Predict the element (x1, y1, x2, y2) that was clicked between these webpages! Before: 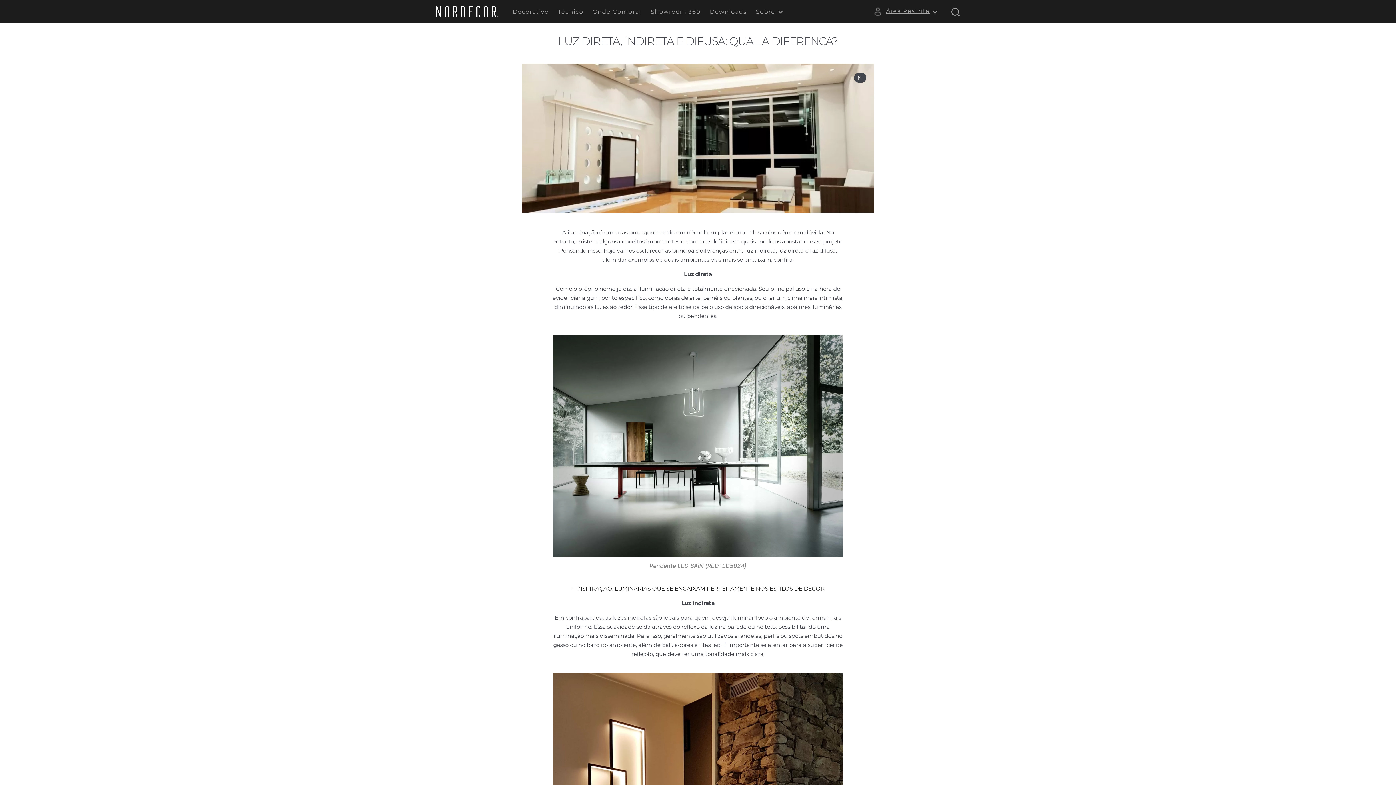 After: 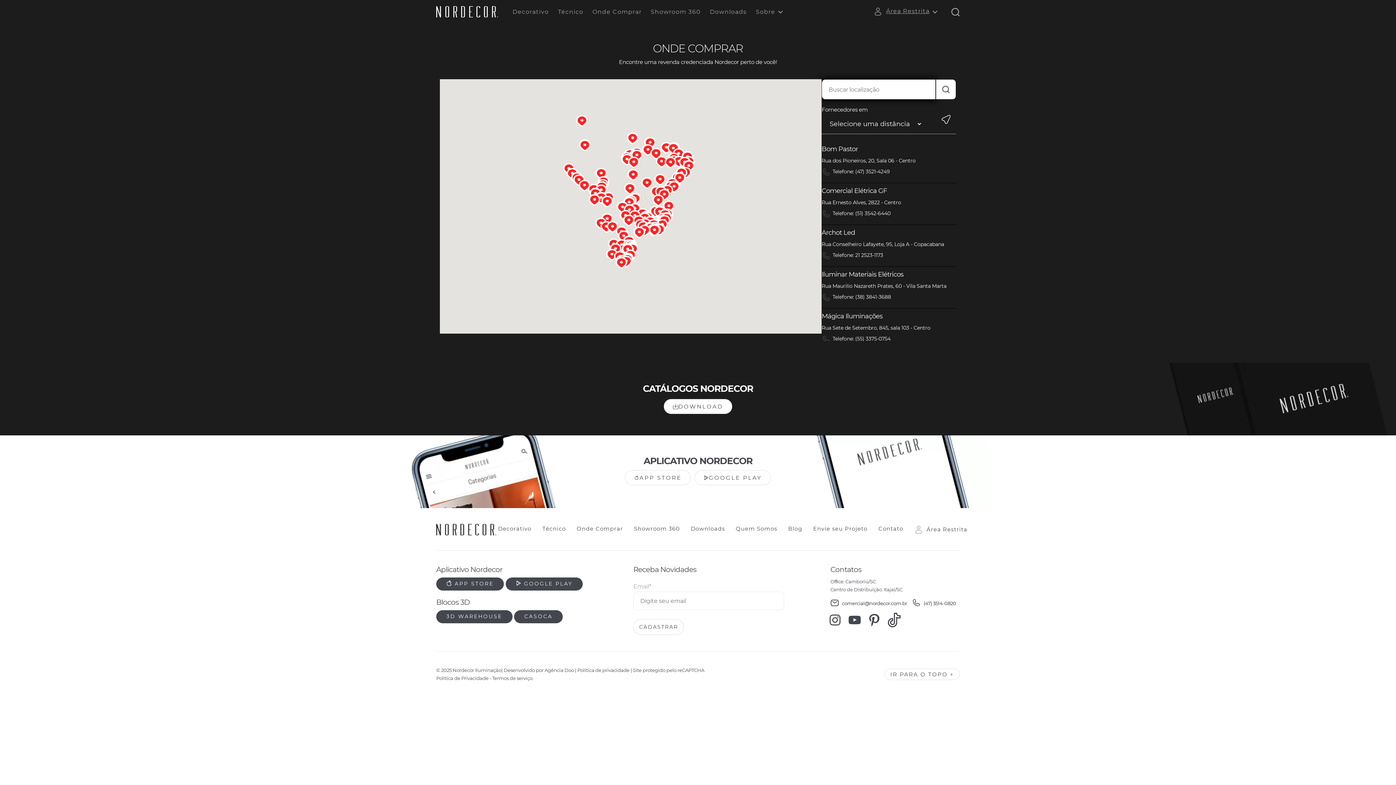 Action: label: Onde Comprar bbox: (592, 8, 641, 15)